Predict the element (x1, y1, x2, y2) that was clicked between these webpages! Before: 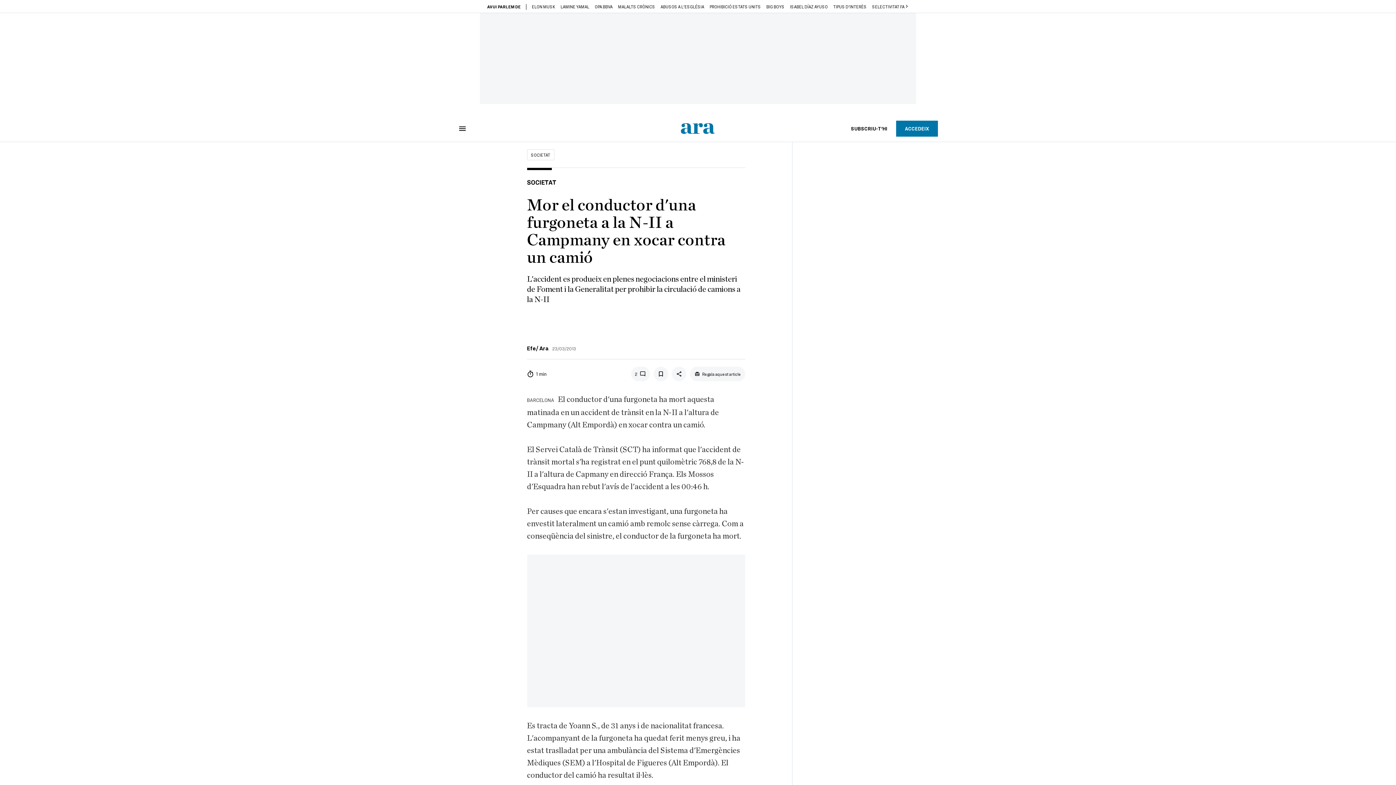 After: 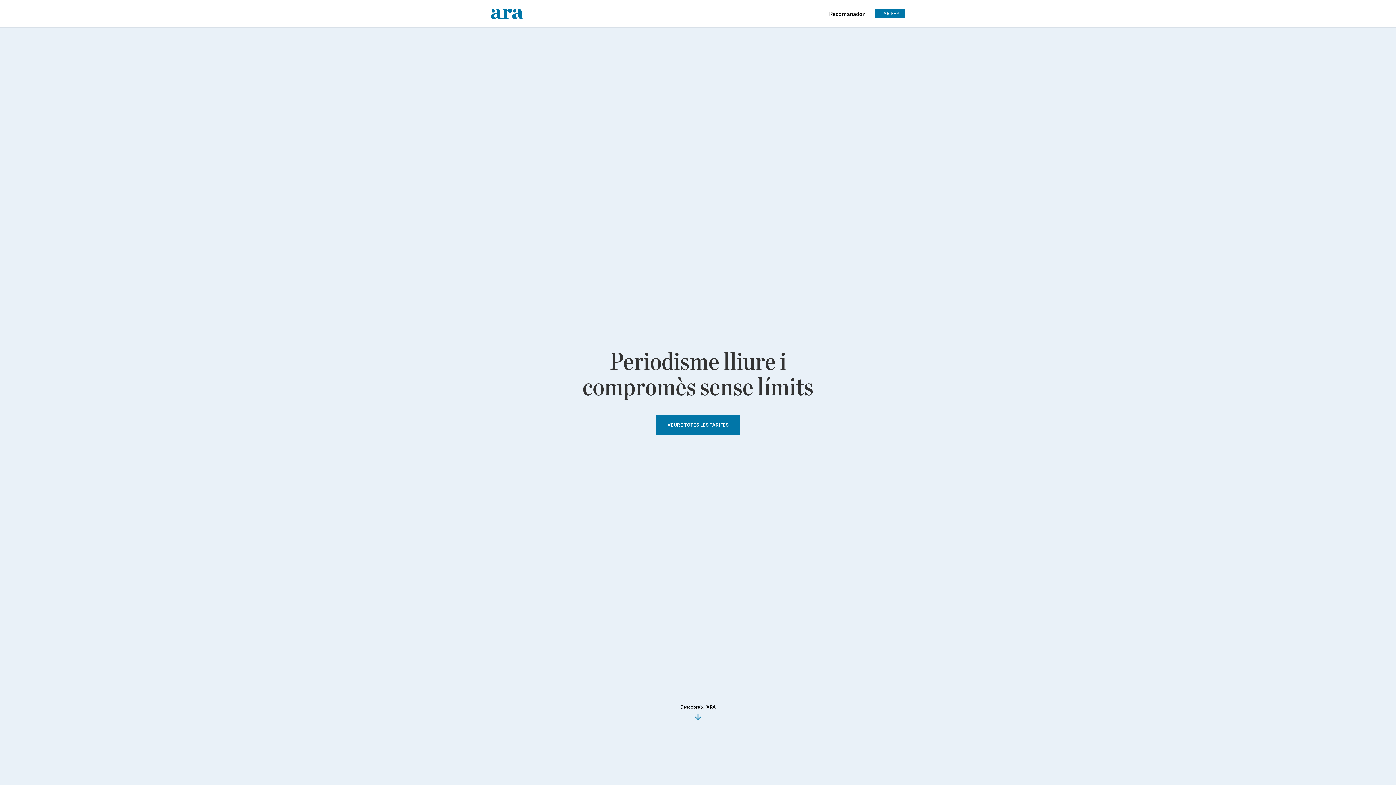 Action: label: SUBSCRIU-T'HI bbox: (842, 120, 896, 136)